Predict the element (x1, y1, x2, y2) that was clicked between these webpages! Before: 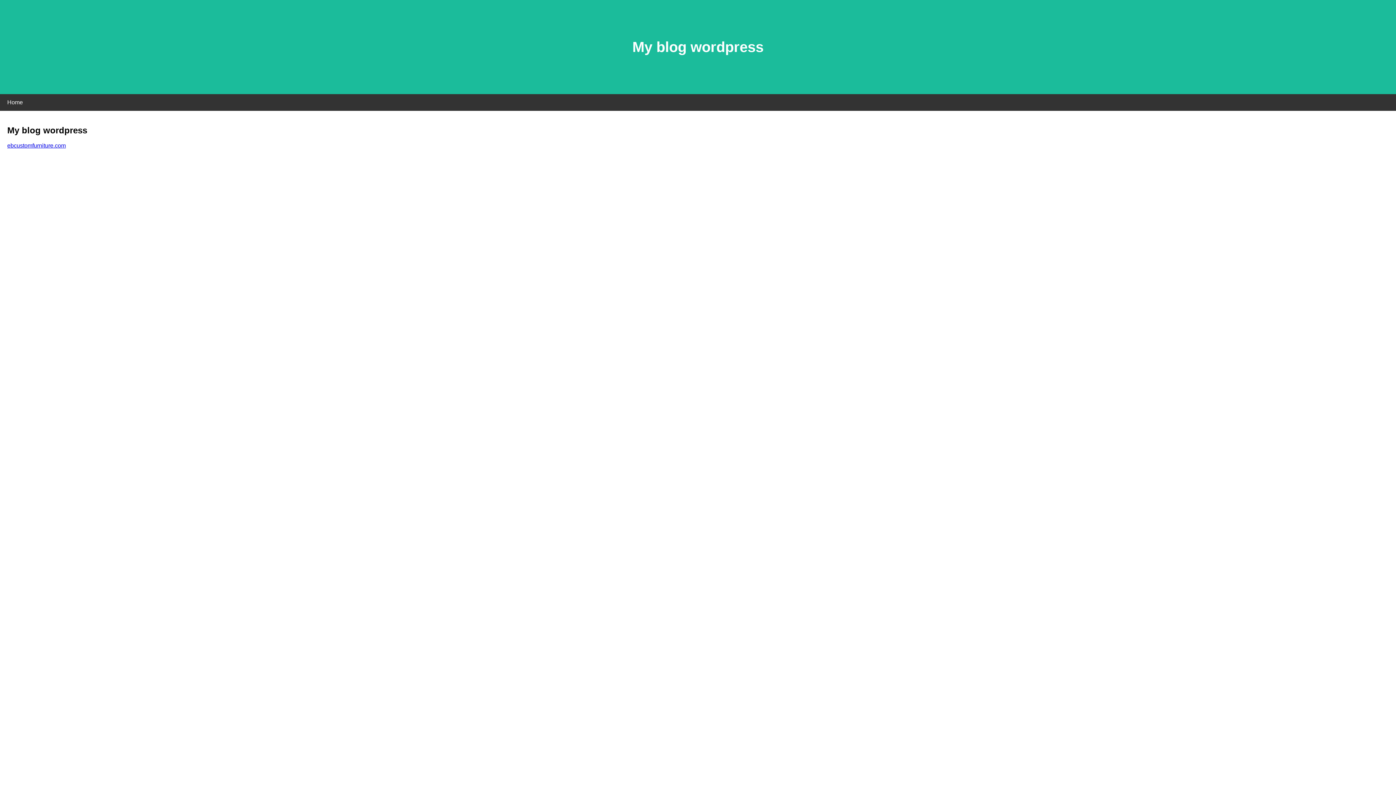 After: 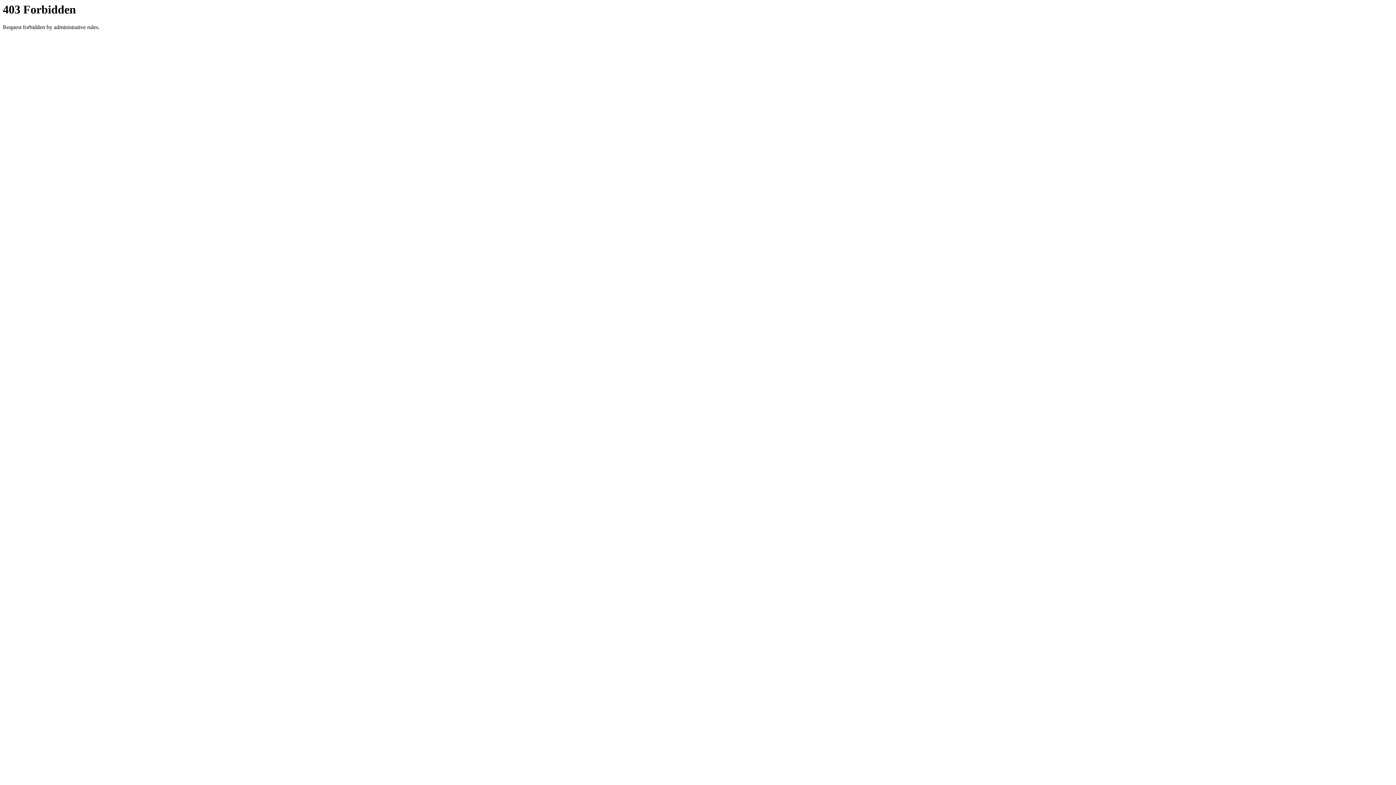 Action: label: ebcustomfurniture.com bbox: (7, 142, 65, 148)